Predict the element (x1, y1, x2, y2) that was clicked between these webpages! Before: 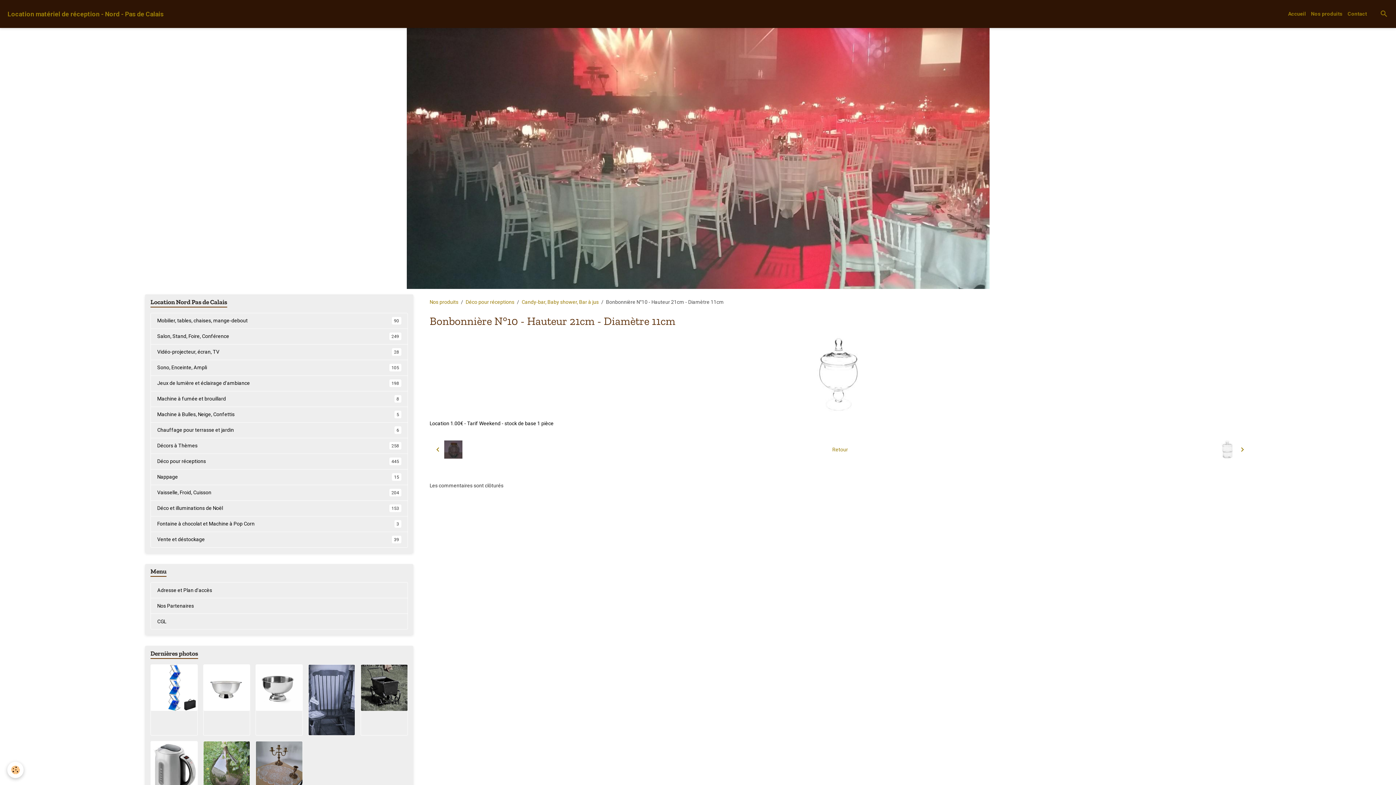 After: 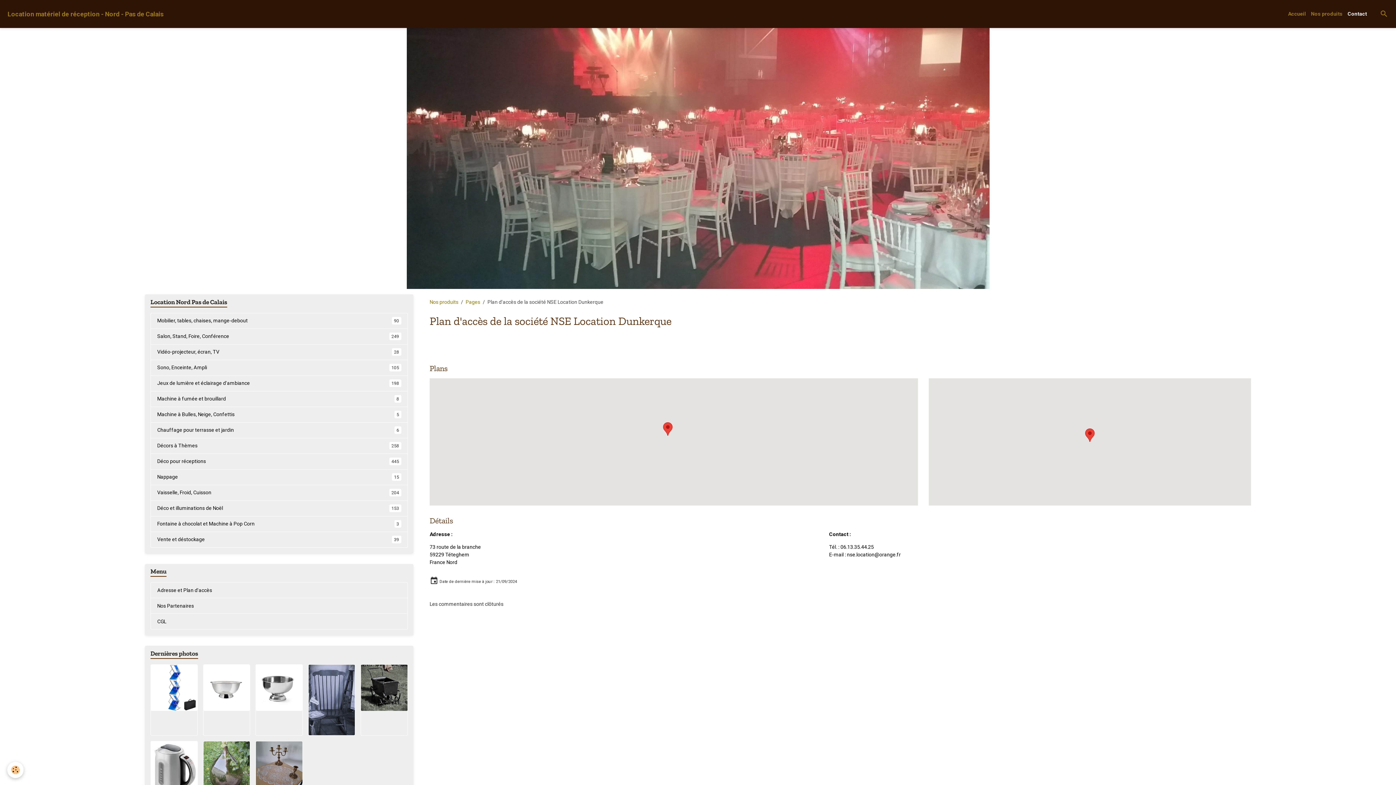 Action: label: Contact bbox: (1345, 7, 1369, 20)